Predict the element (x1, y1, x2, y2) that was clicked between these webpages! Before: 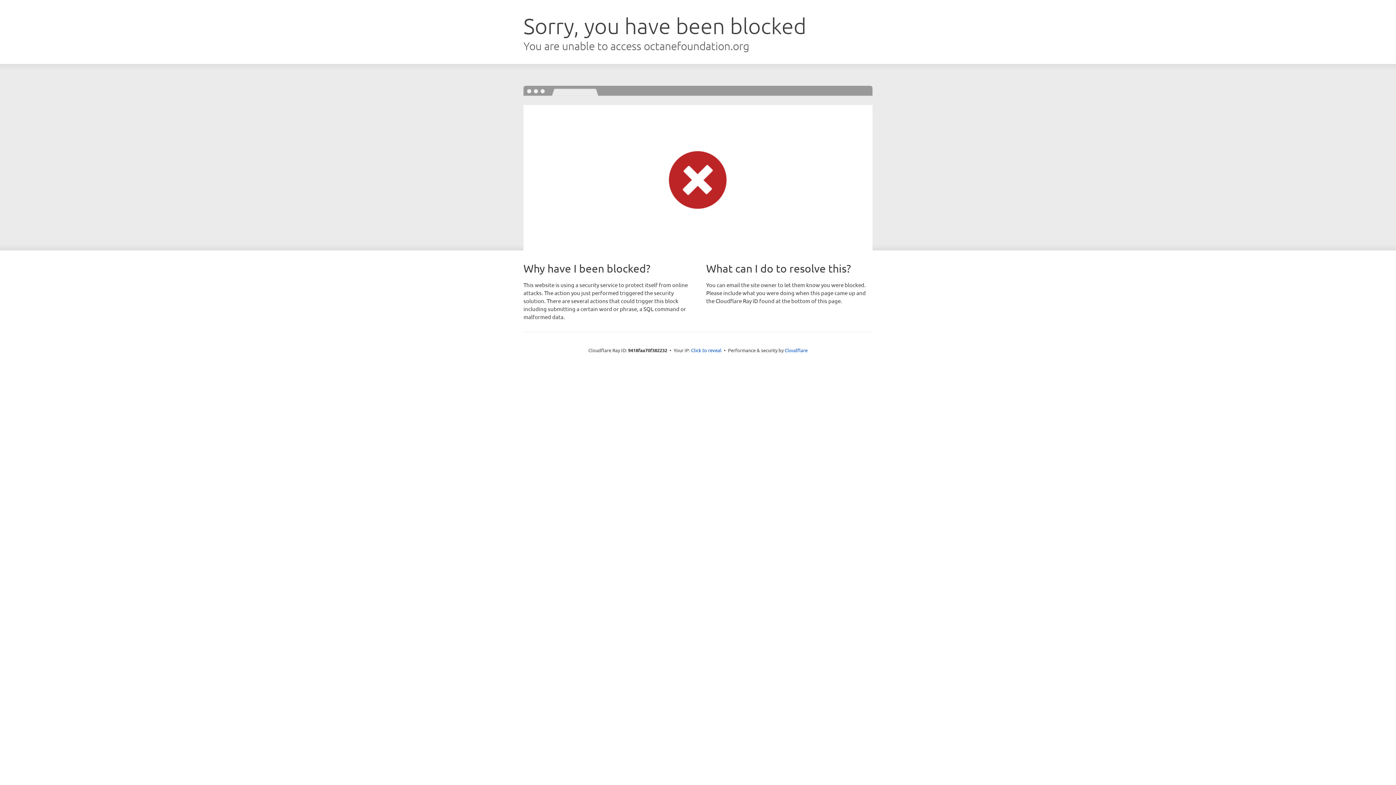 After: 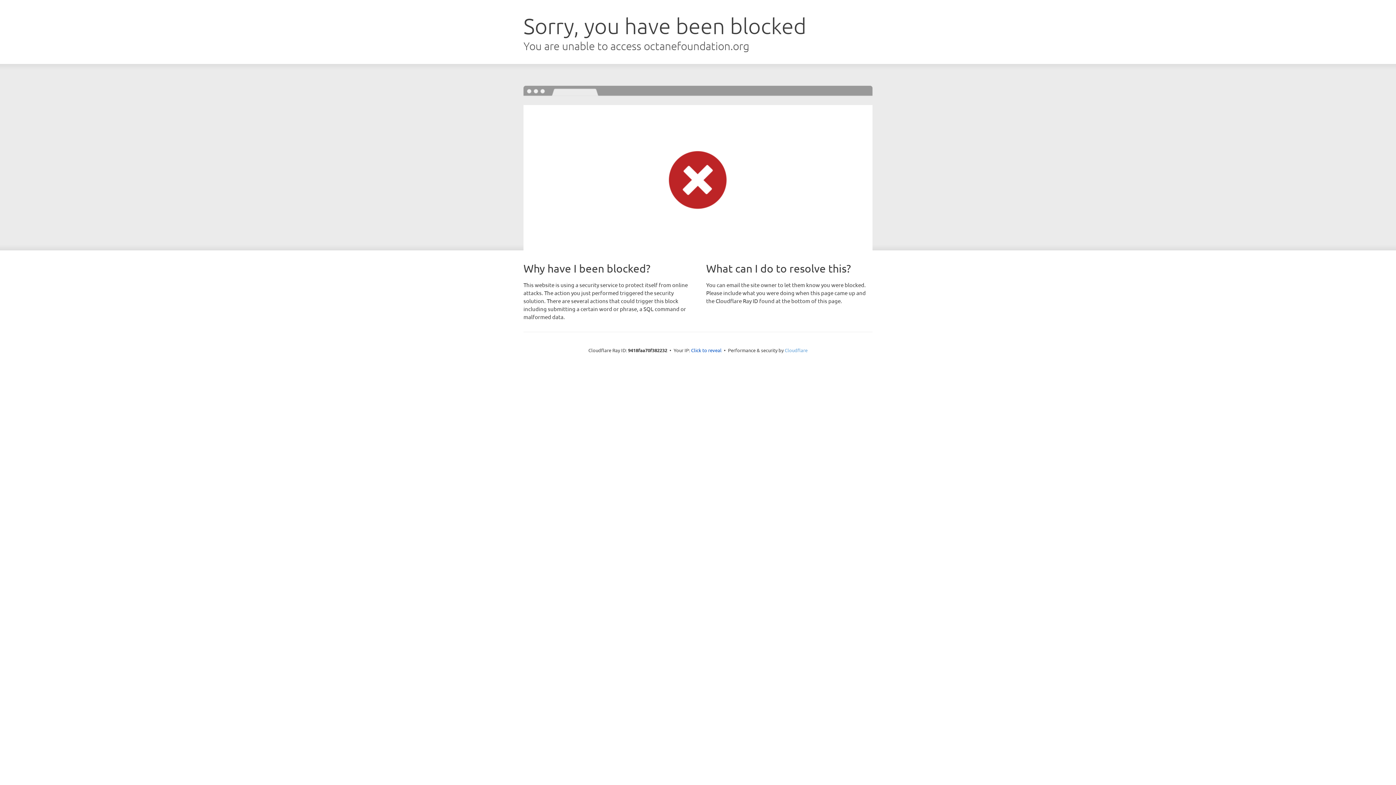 Action: label: Cloudflare bbox: (784, 347, 807, 353)